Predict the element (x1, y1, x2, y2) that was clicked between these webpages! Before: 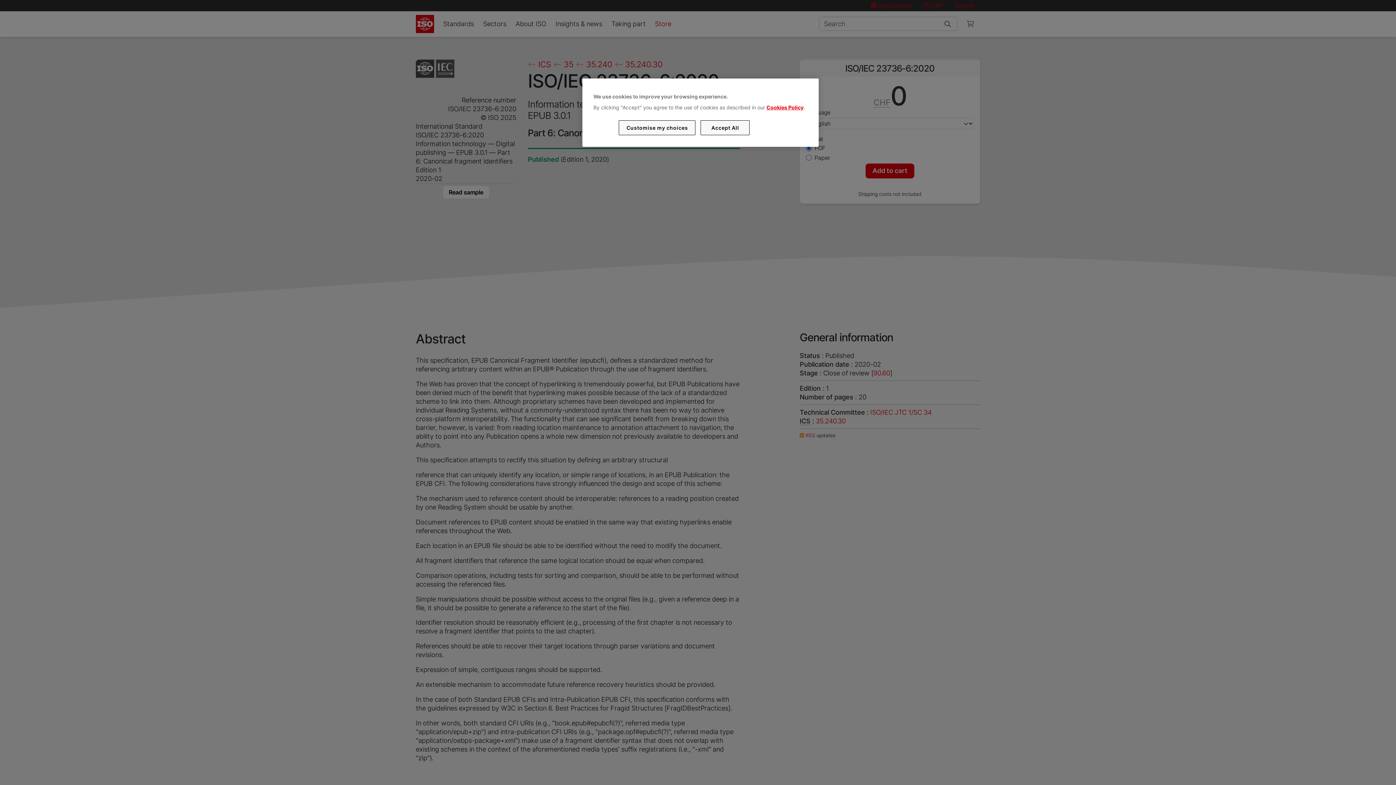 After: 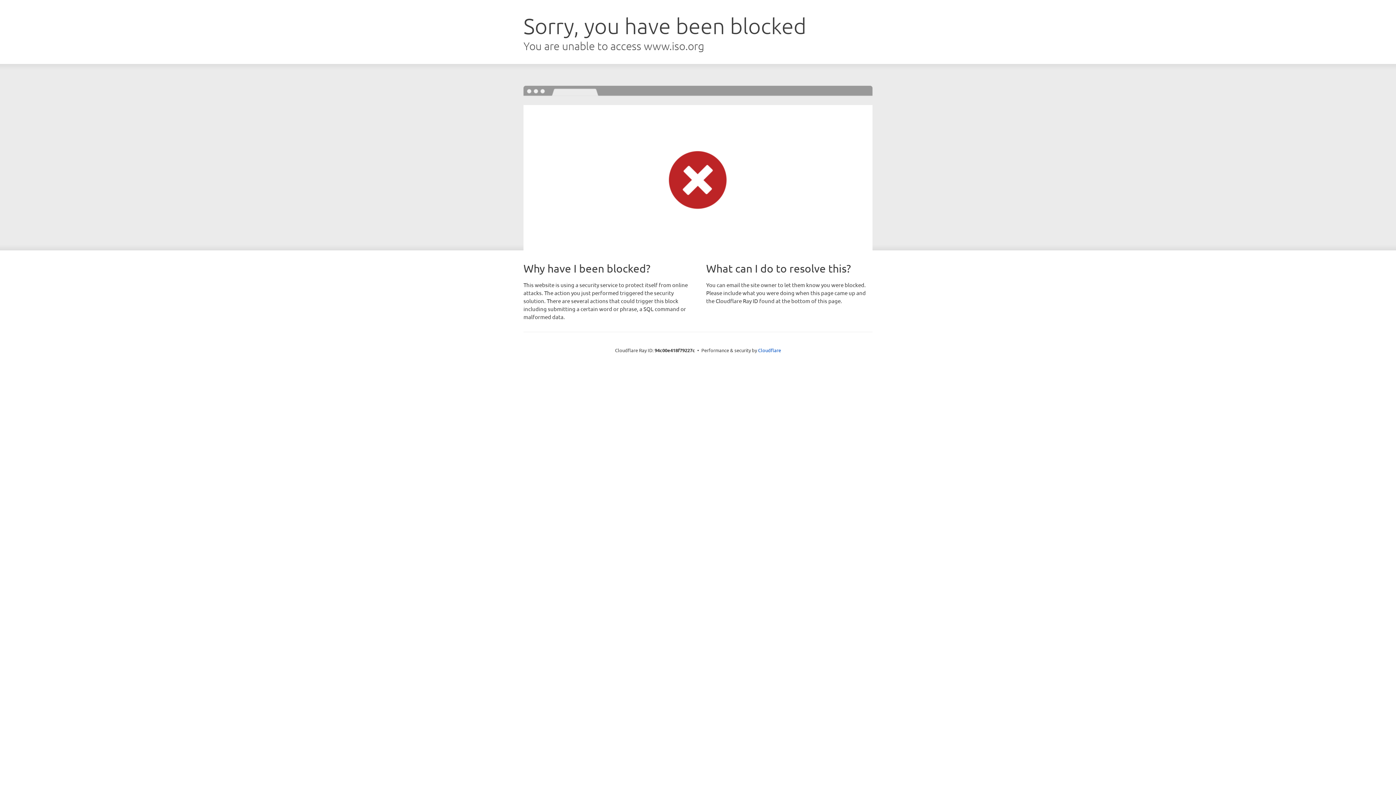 Action: label: Cookies Policy bbox: (766, 104, 803, 110)